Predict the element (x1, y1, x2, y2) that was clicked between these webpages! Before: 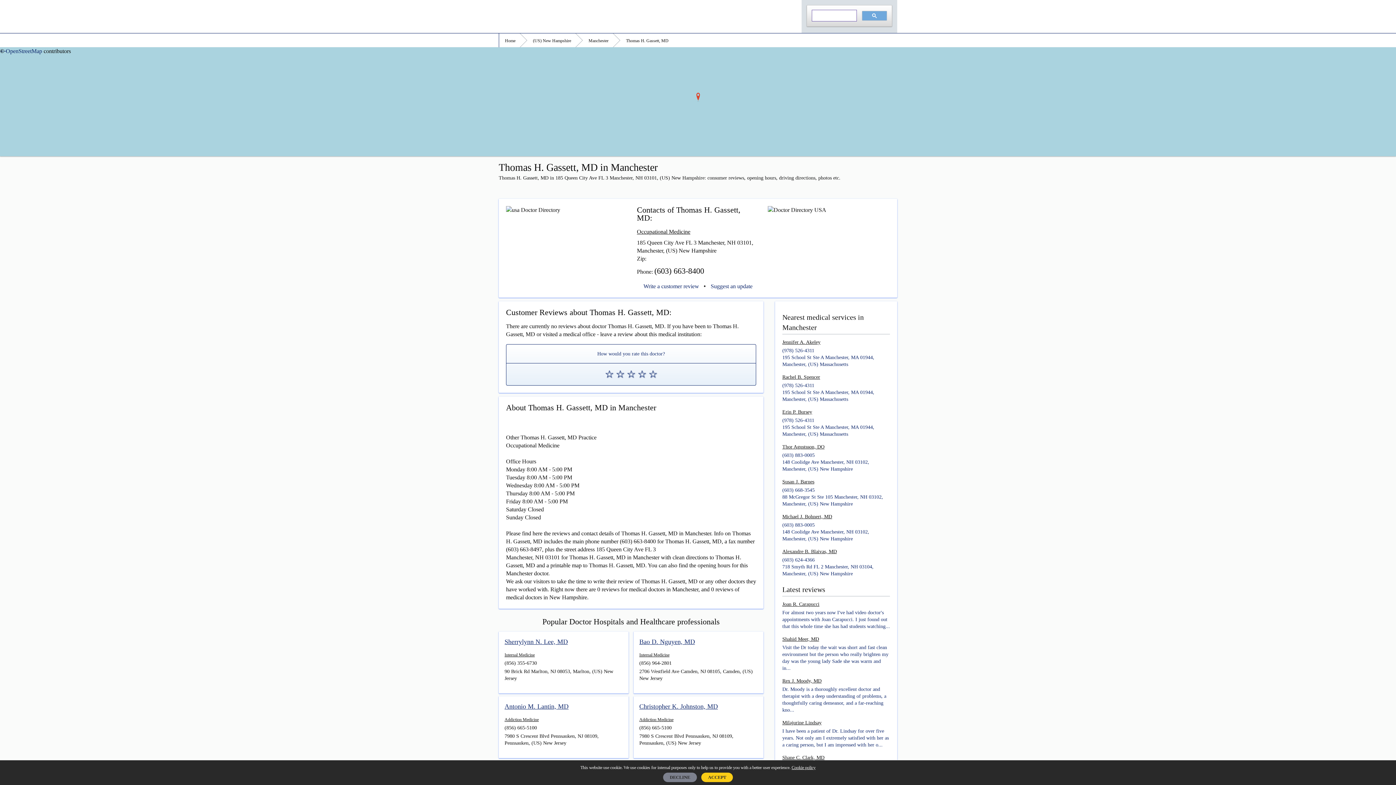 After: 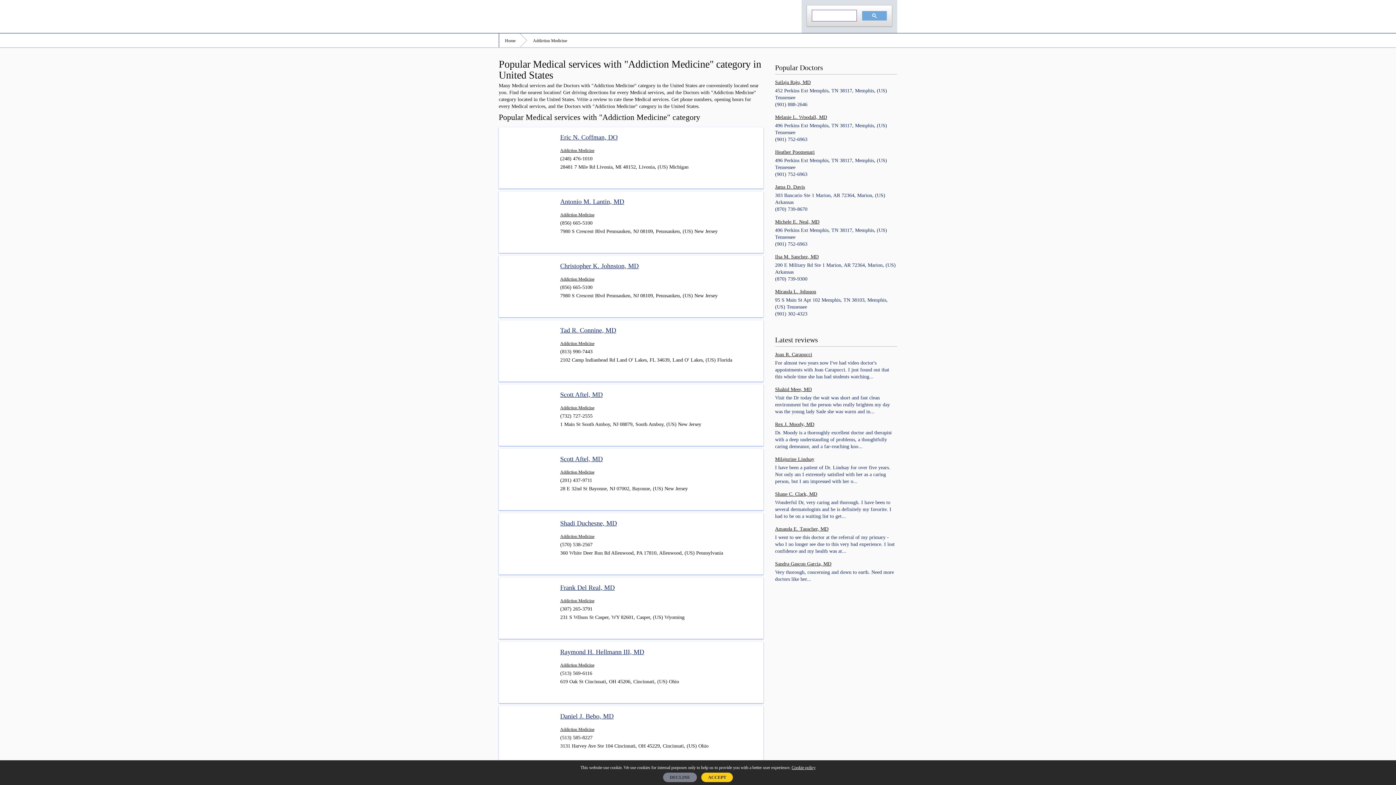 Action: bbox: (639, 717, 673, 722) label: Addiction Medicine